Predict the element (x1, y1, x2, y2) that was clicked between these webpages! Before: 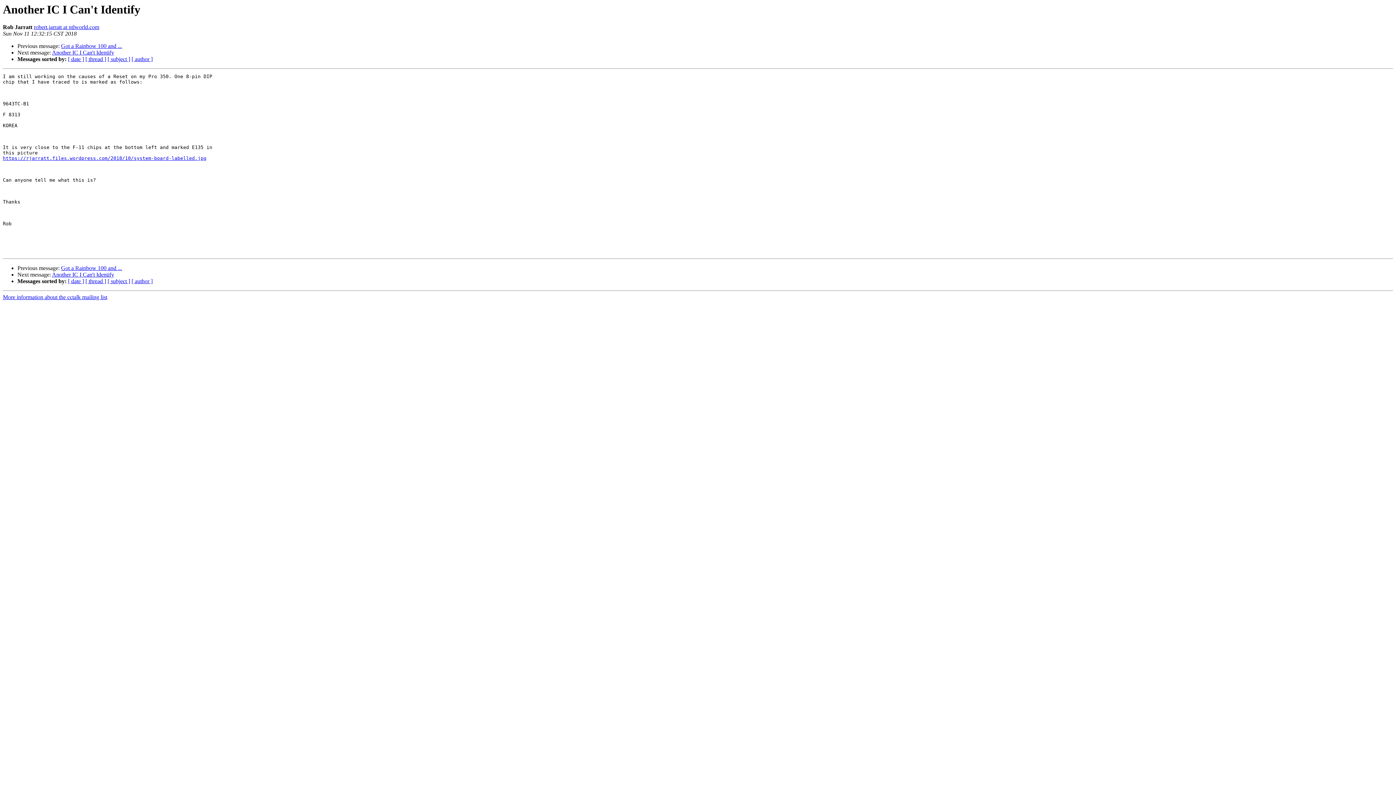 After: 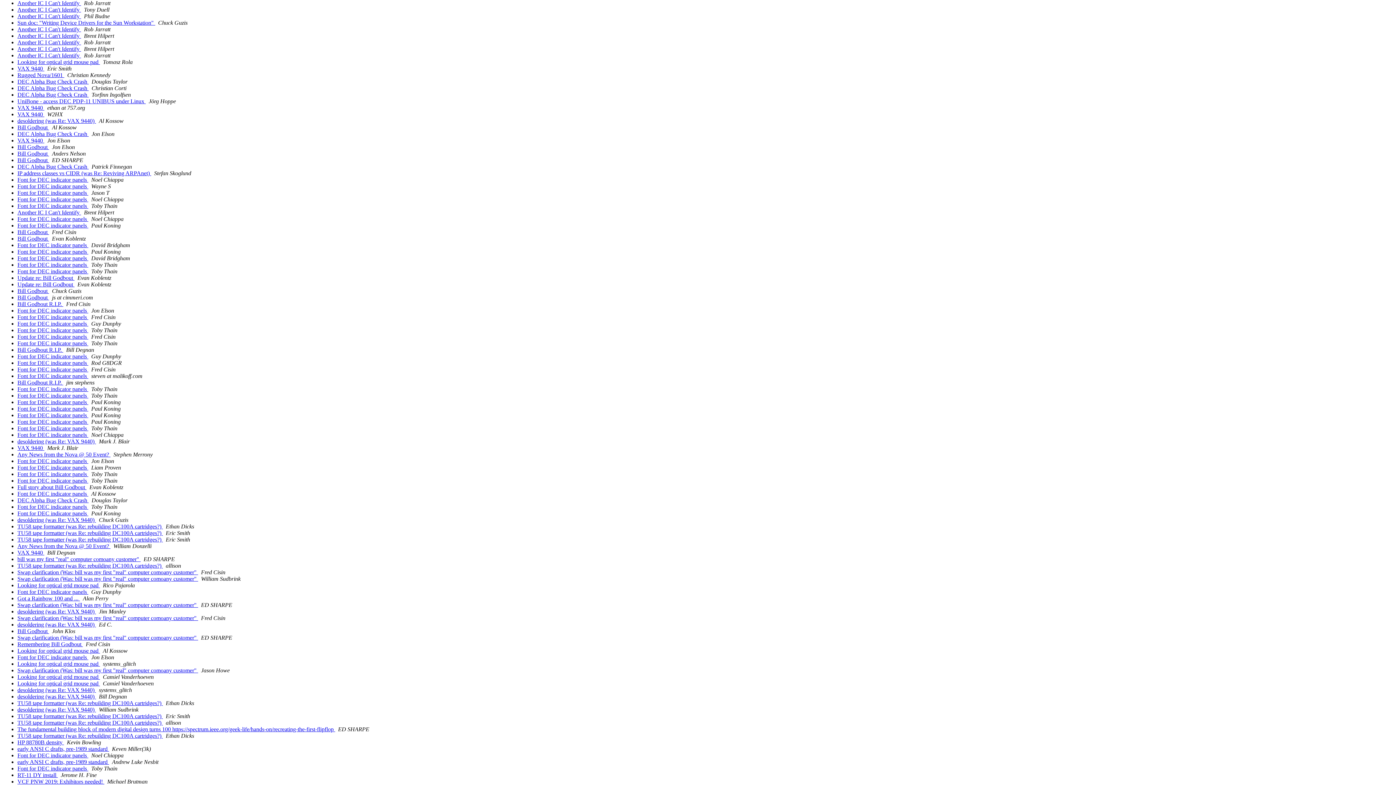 Action: label: [ date ] bbox: (68, 278, 84, 284)